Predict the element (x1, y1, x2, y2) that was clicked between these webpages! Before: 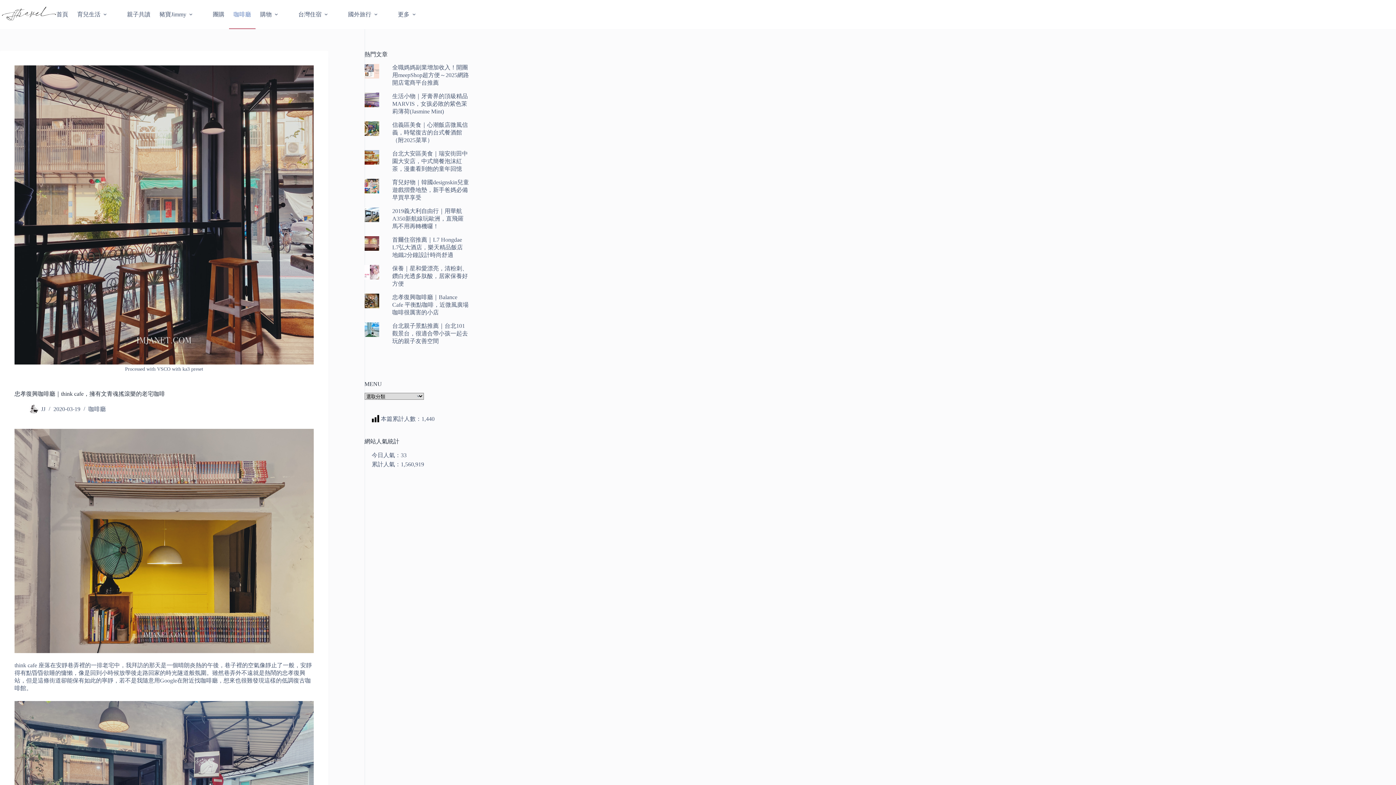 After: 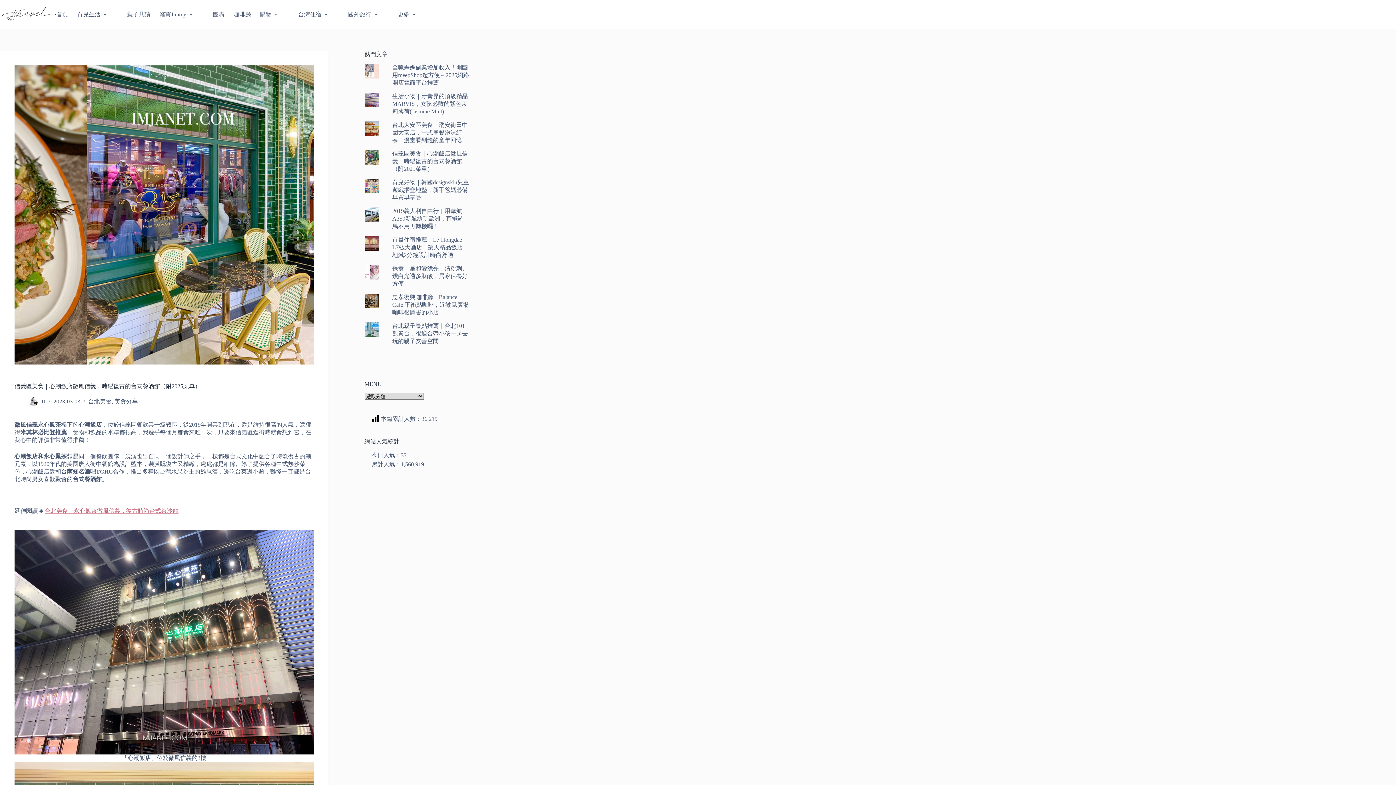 Action: label: 信義區美食｜心潮飯店微風信義，時髦復古的台式餐酒館（附2025菜單） bbox: (392, 121, 467, 143)